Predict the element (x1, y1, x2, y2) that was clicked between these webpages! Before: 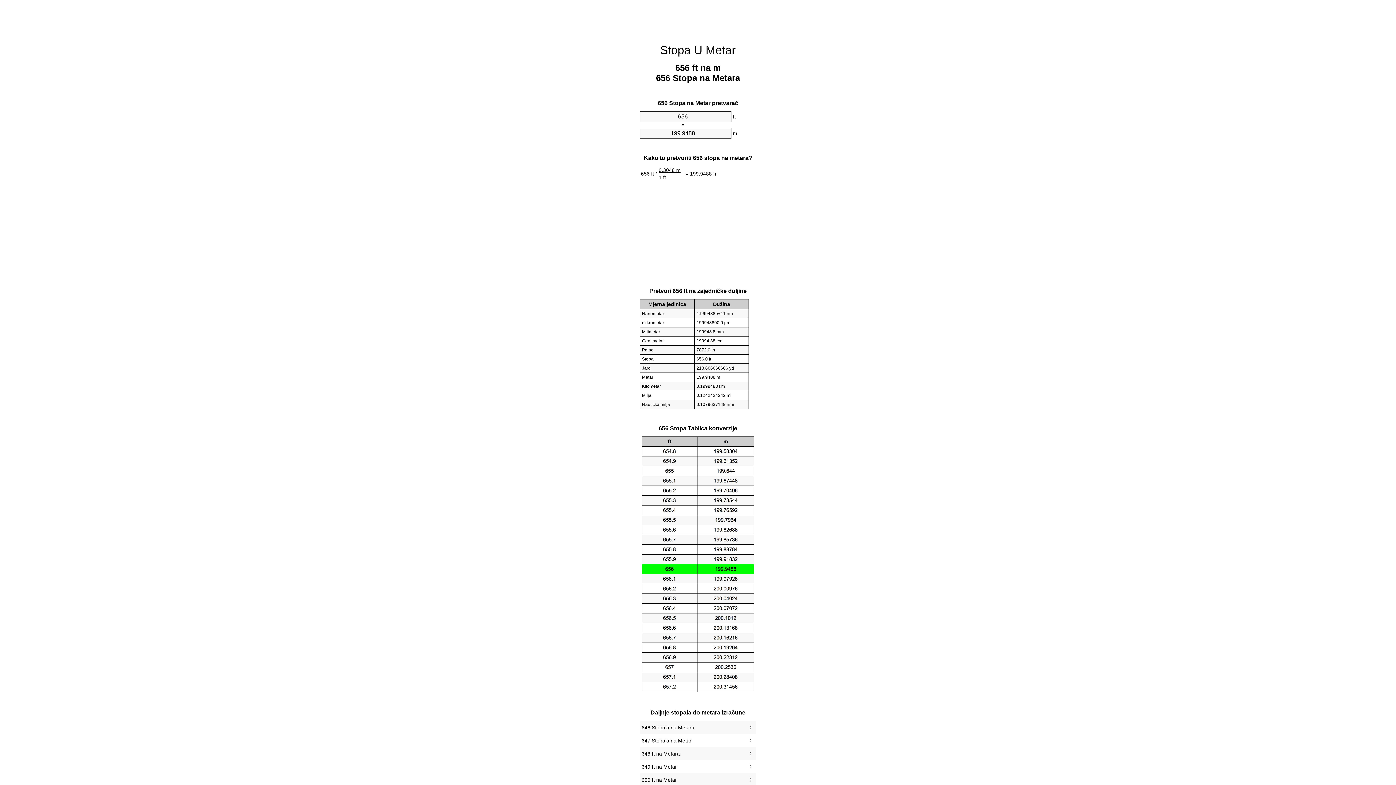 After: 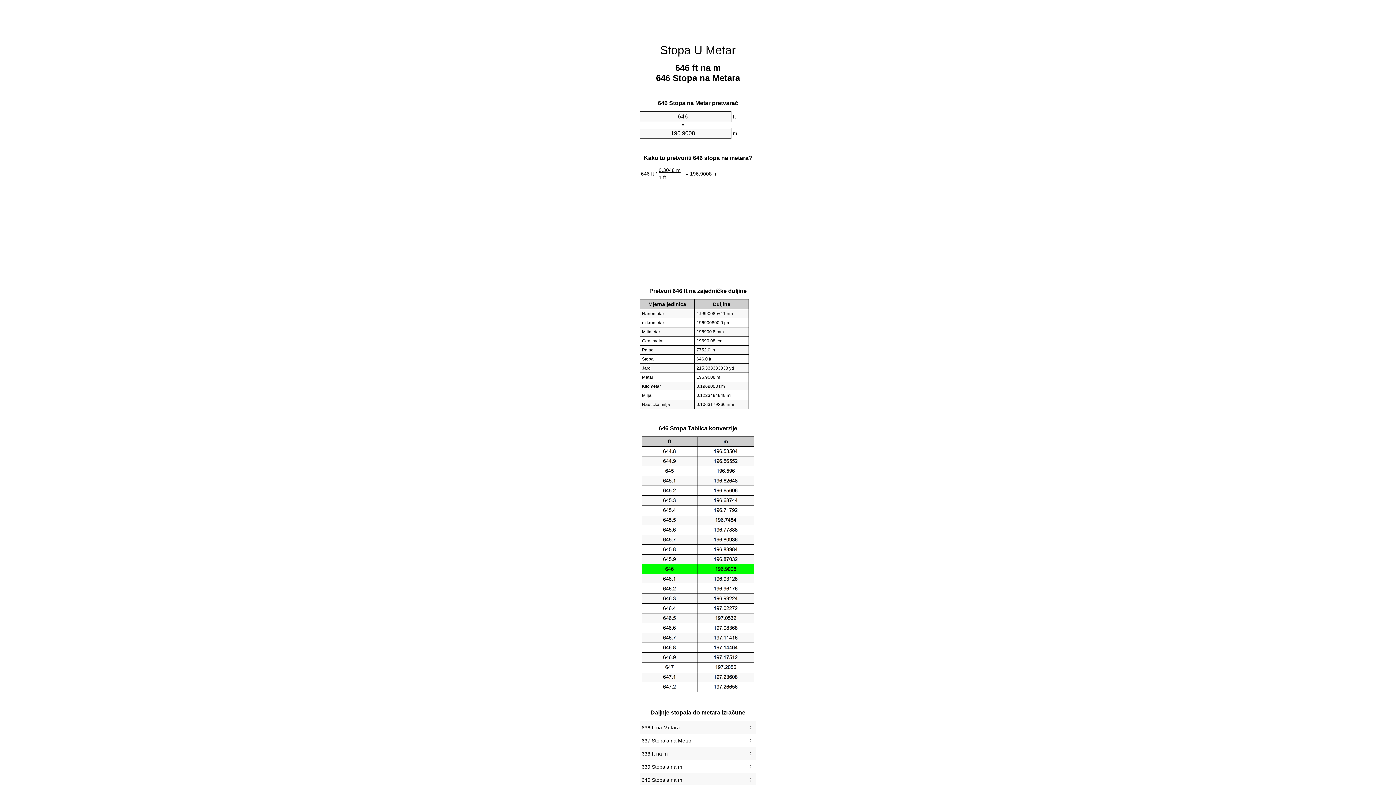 Action: bbox: (641, 723, 754, 732) label: 646 Stopala na Metara